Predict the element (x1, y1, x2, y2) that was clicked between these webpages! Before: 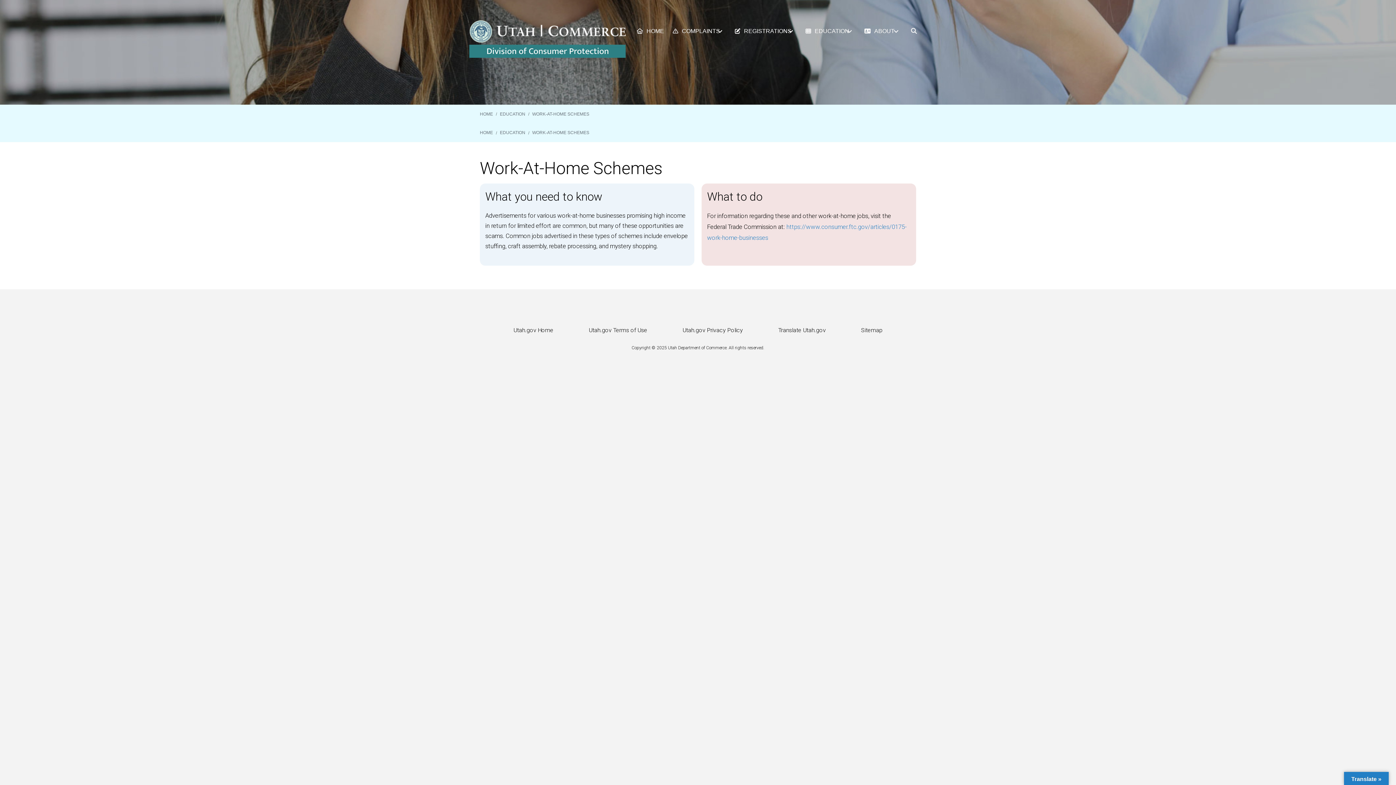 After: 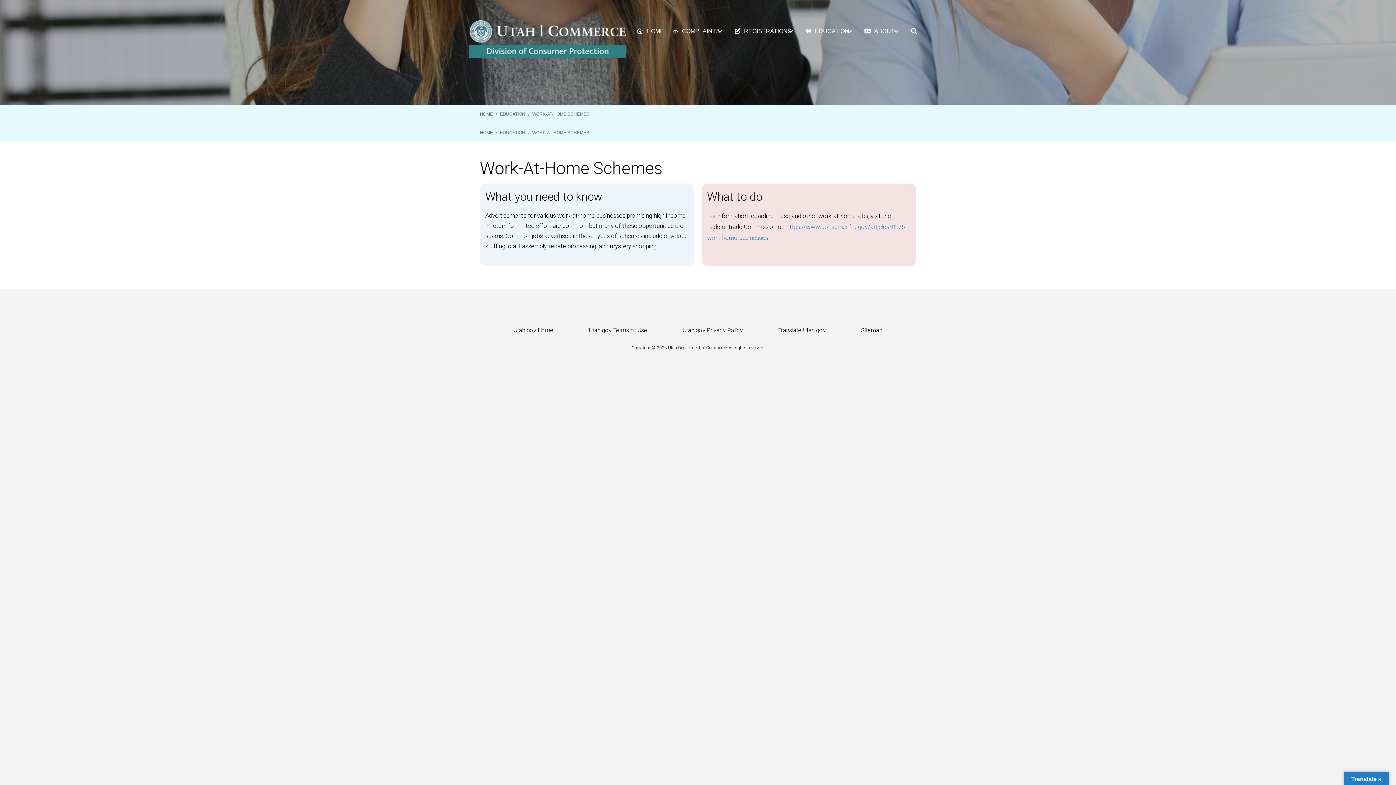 Action: bbox: (532, 130, 589, 135) label: WORK-AT-HOME SCHEMES